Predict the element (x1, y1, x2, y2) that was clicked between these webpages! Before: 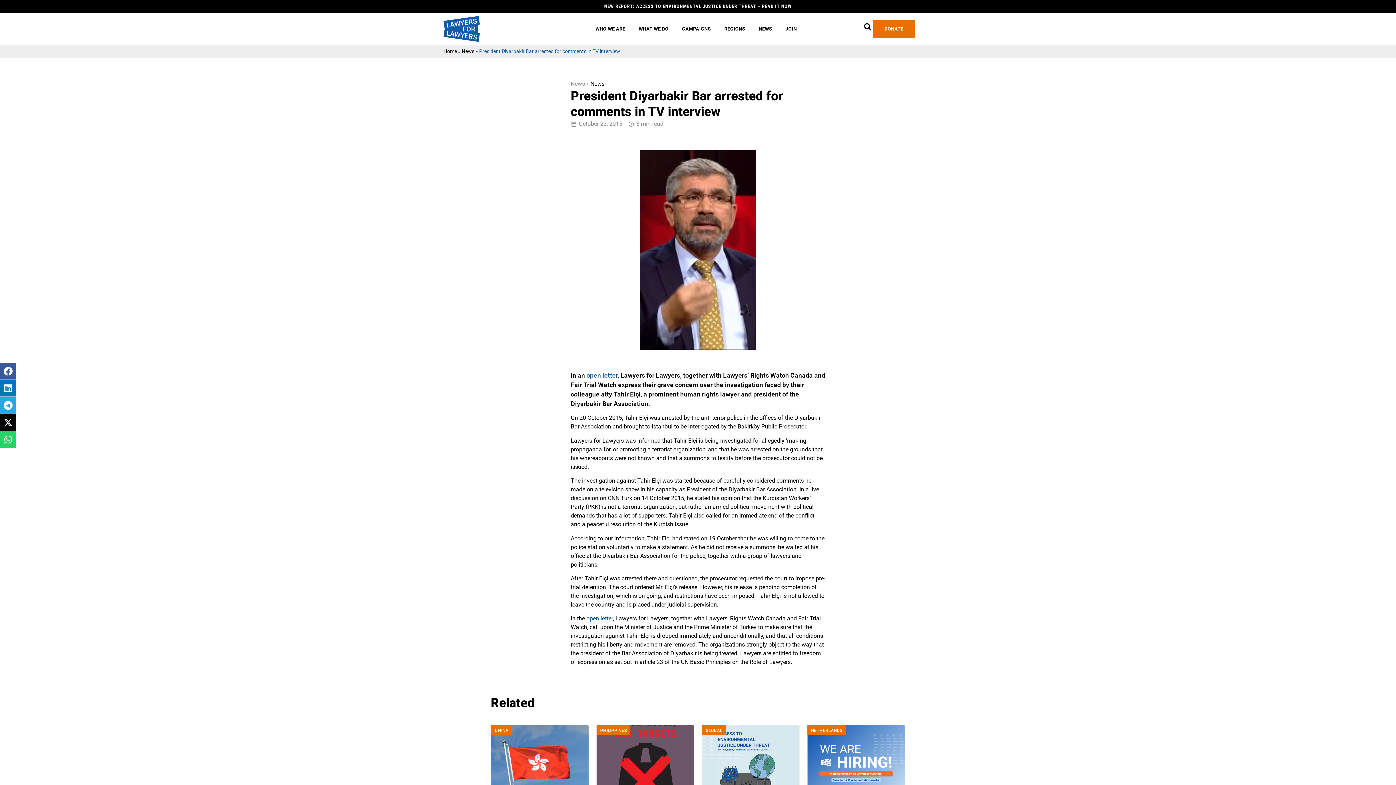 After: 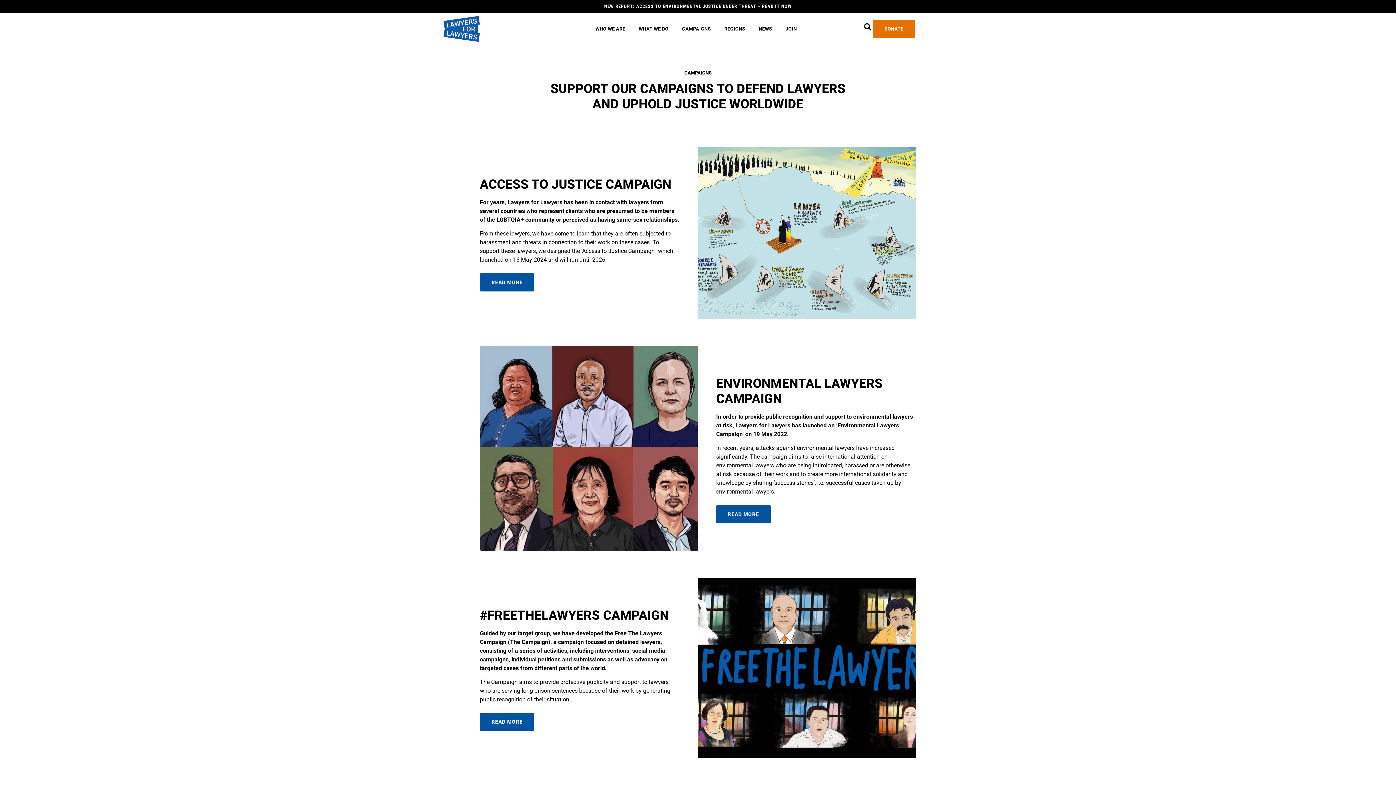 Action: label: CAMPAIGNS bbox: (682, 25, 711, 32)